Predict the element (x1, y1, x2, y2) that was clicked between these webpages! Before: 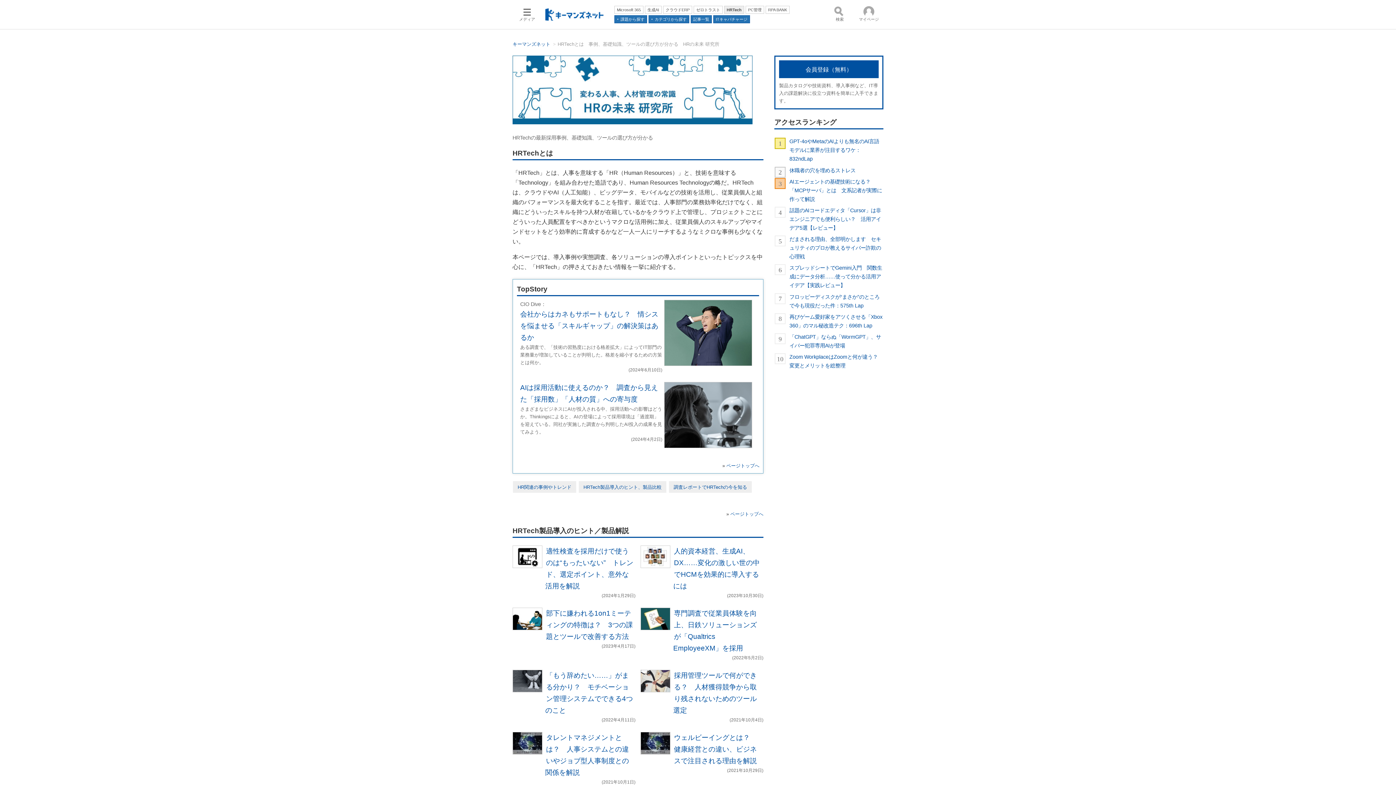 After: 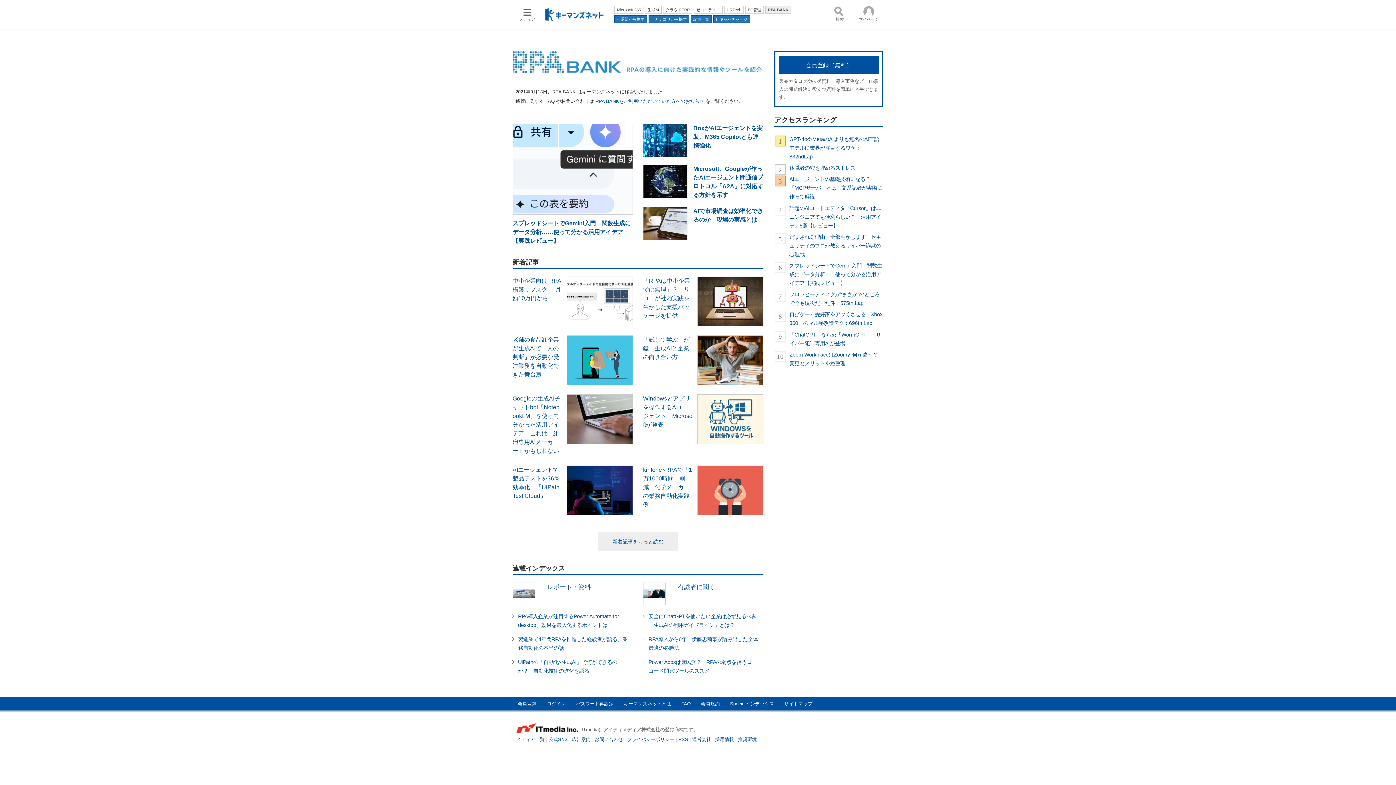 Action: bbox: (765, 5, 789, 13) label: RPA BANK